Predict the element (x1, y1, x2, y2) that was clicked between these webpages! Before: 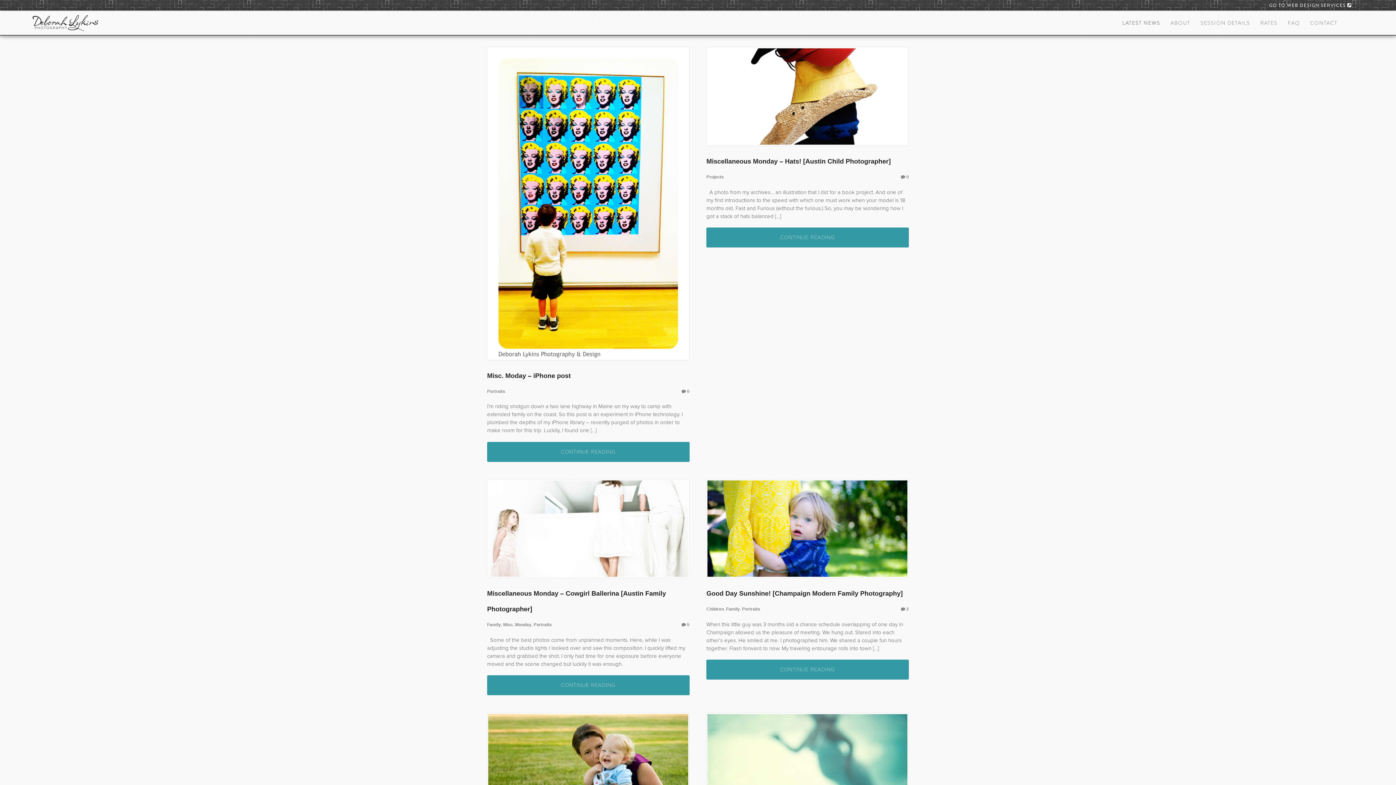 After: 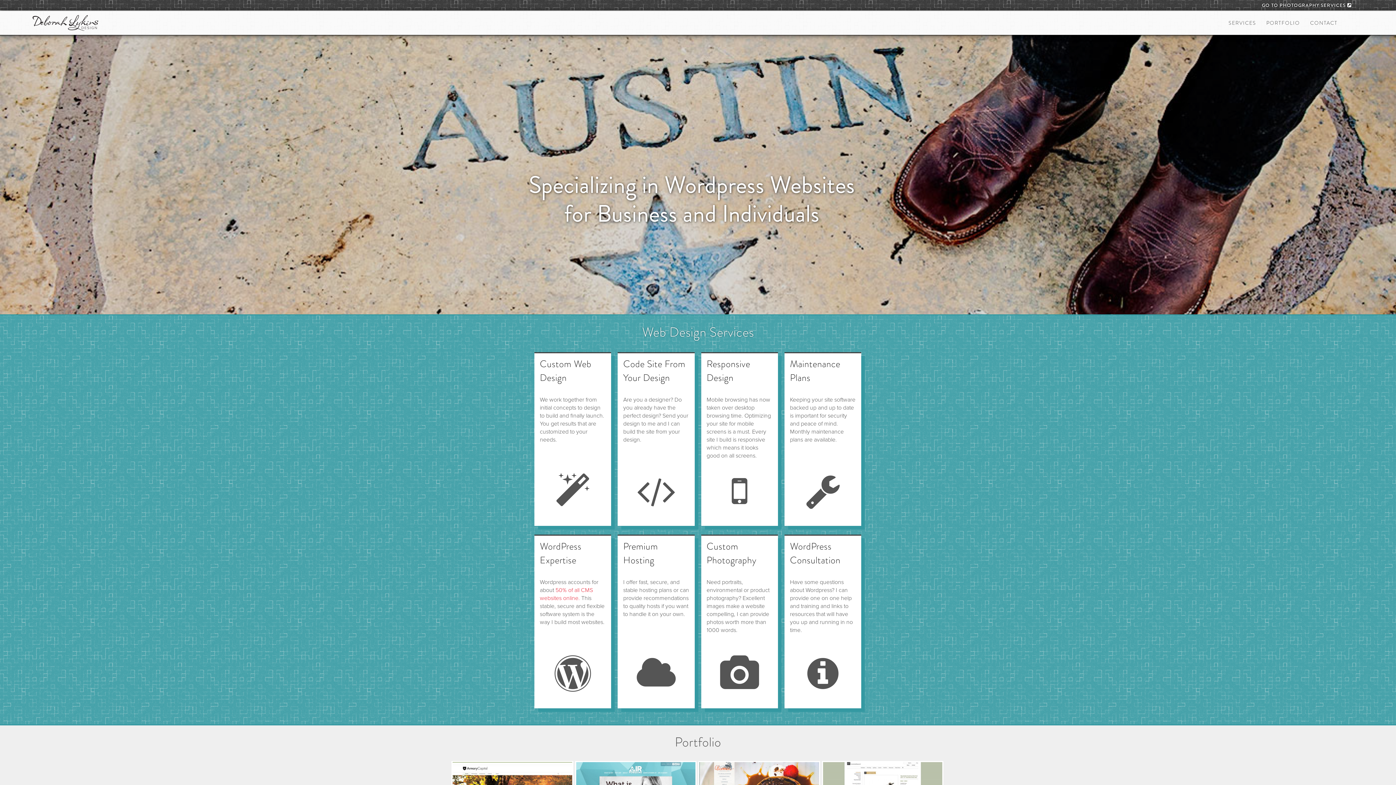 Action: label: GO TO WEB DESIGN SERVICES  bbox: (1264, 0, 1356, 10)